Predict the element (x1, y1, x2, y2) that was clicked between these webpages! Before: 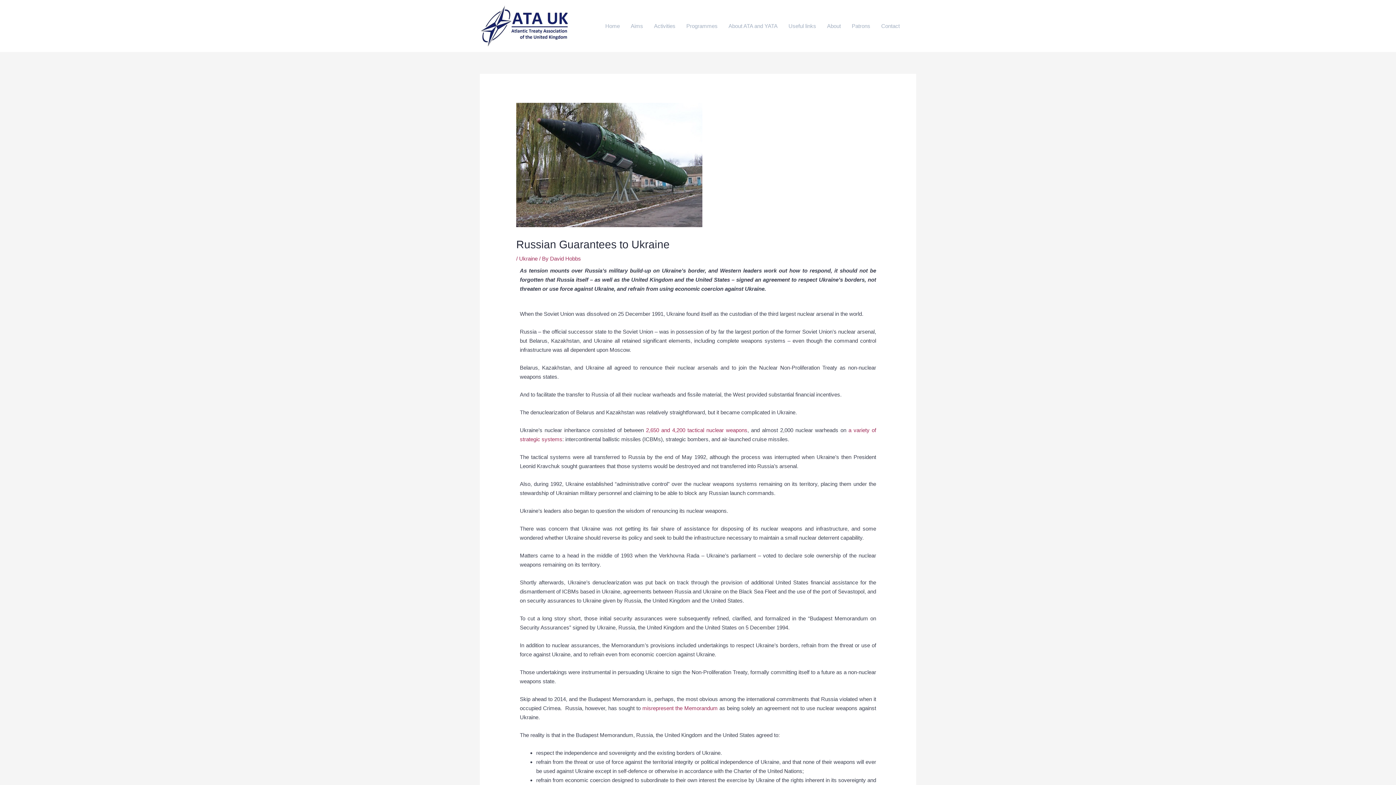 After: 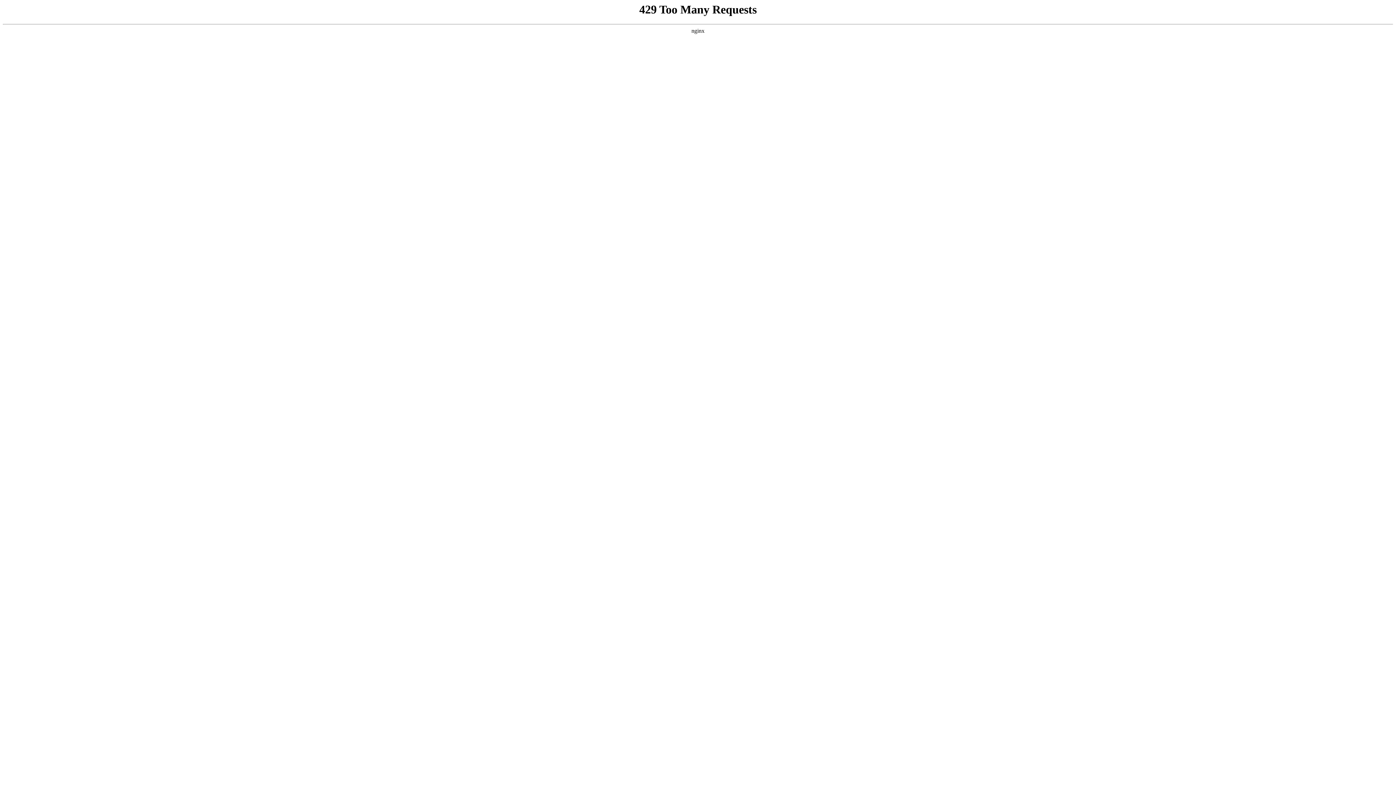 Action: label: misrepresent the Memorandum bbox: (642, 705, 717, 711)